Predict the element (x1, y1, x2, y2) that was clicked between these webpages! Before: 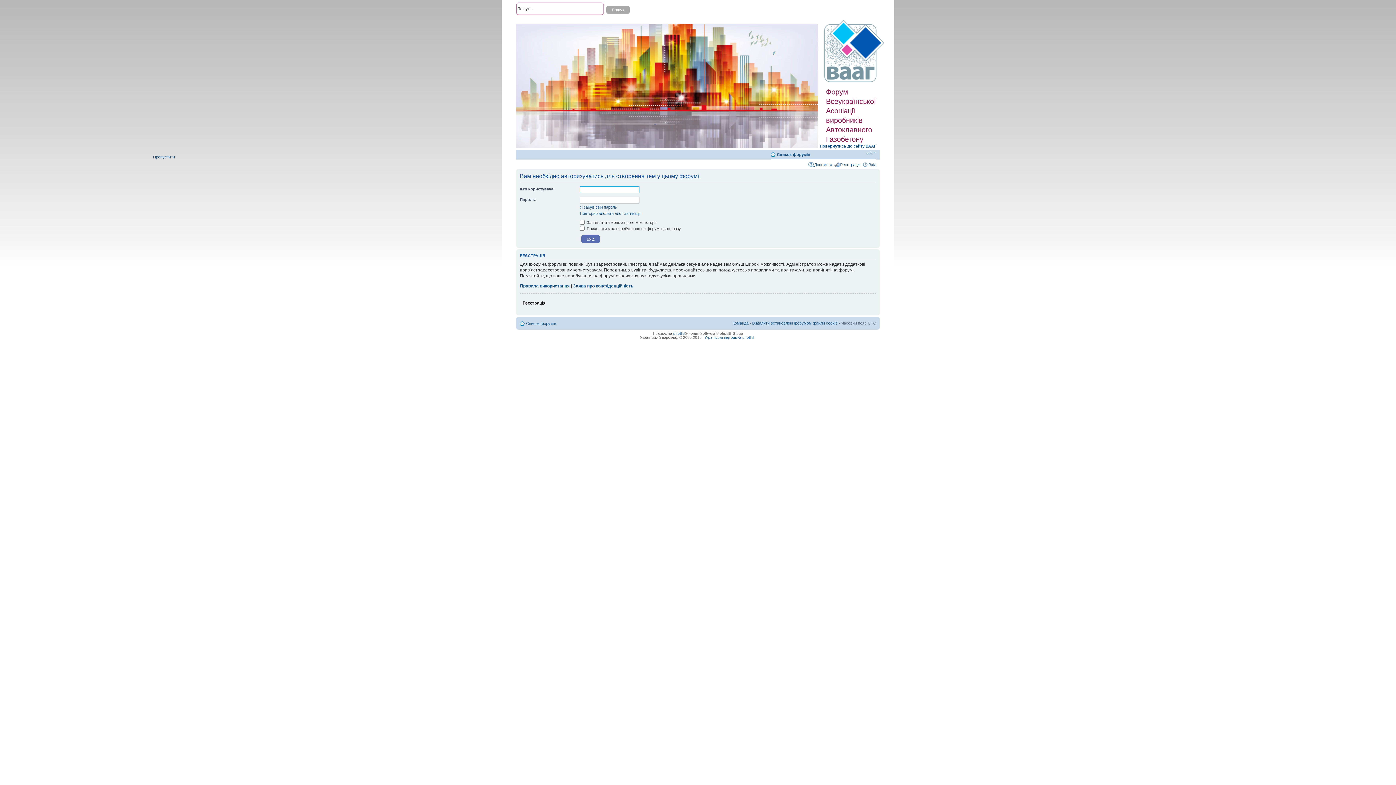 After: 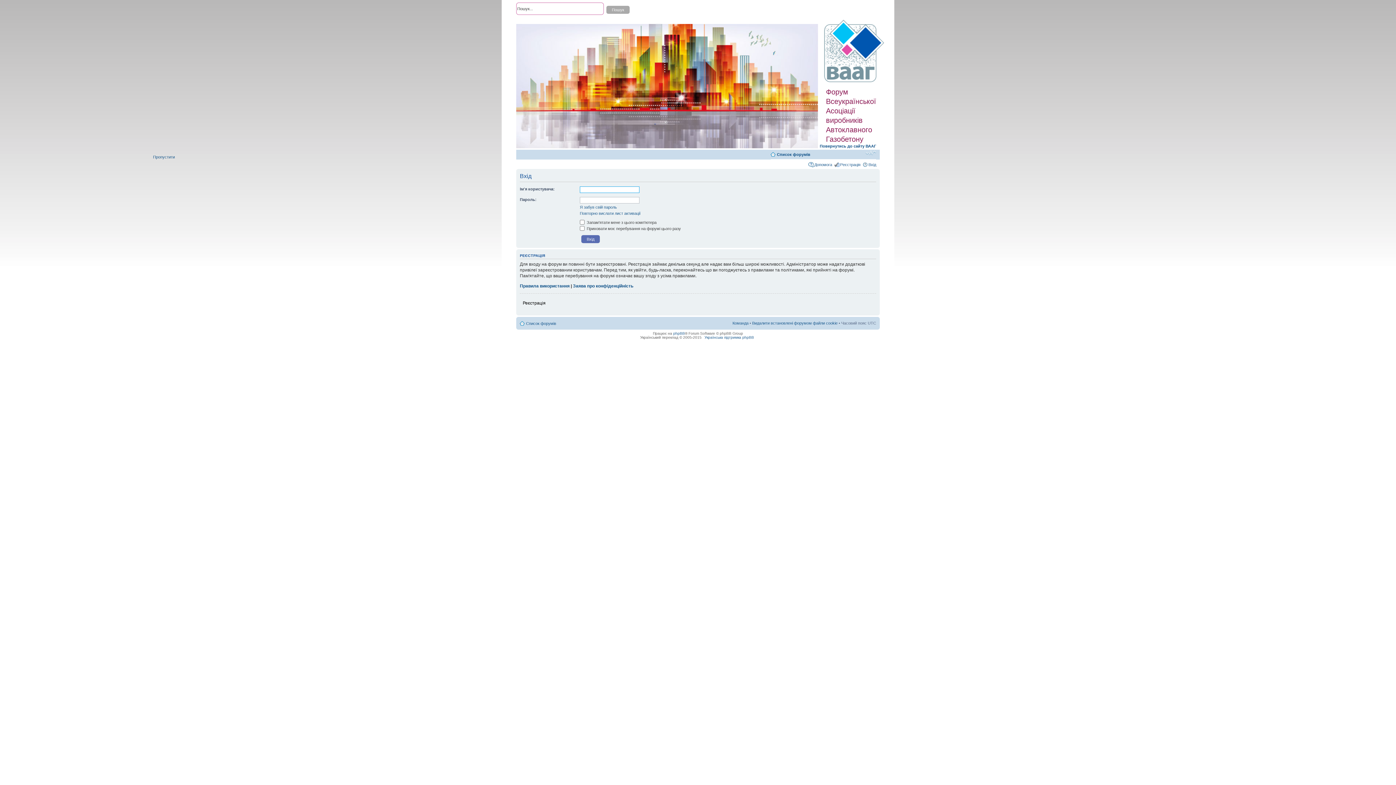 Action: bbox: (868, 162, 876, 166) label: Вхід